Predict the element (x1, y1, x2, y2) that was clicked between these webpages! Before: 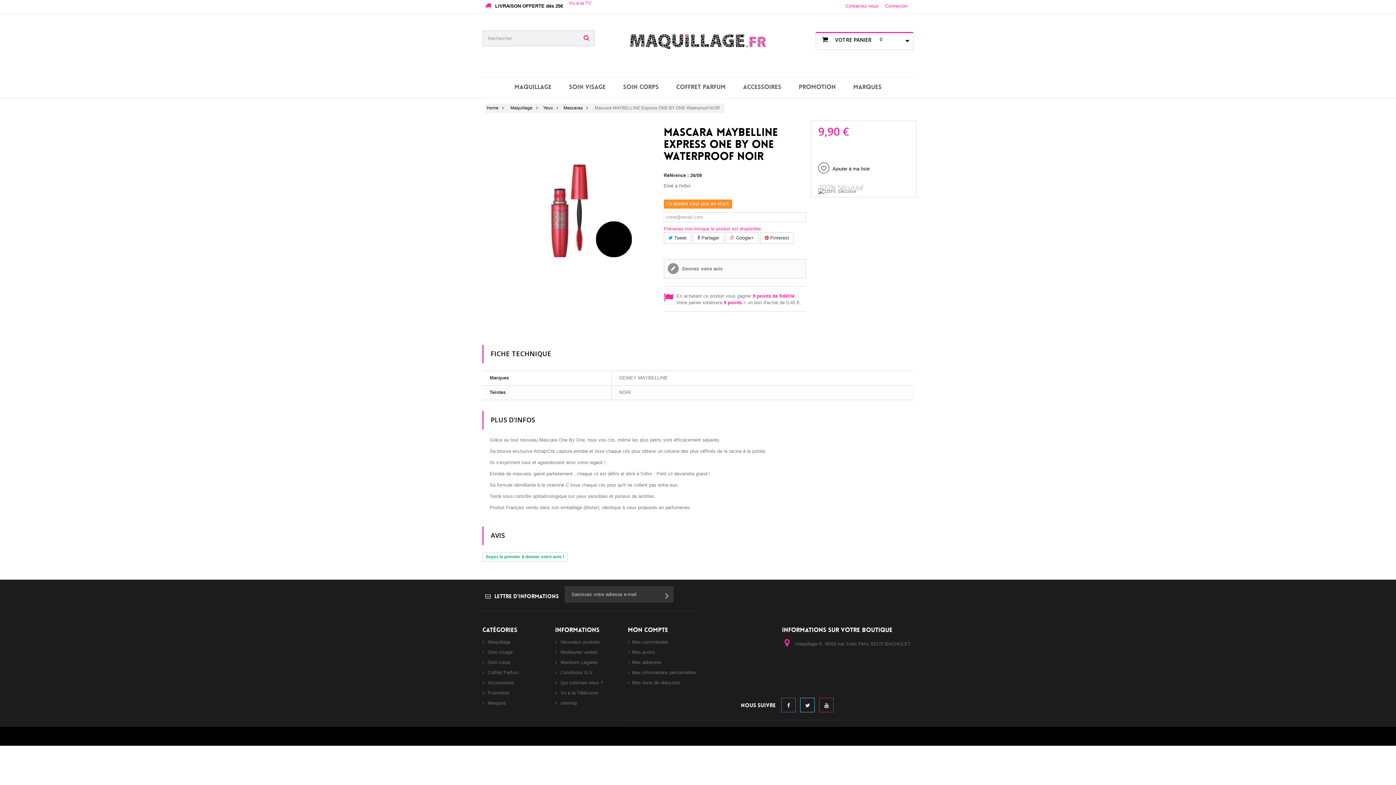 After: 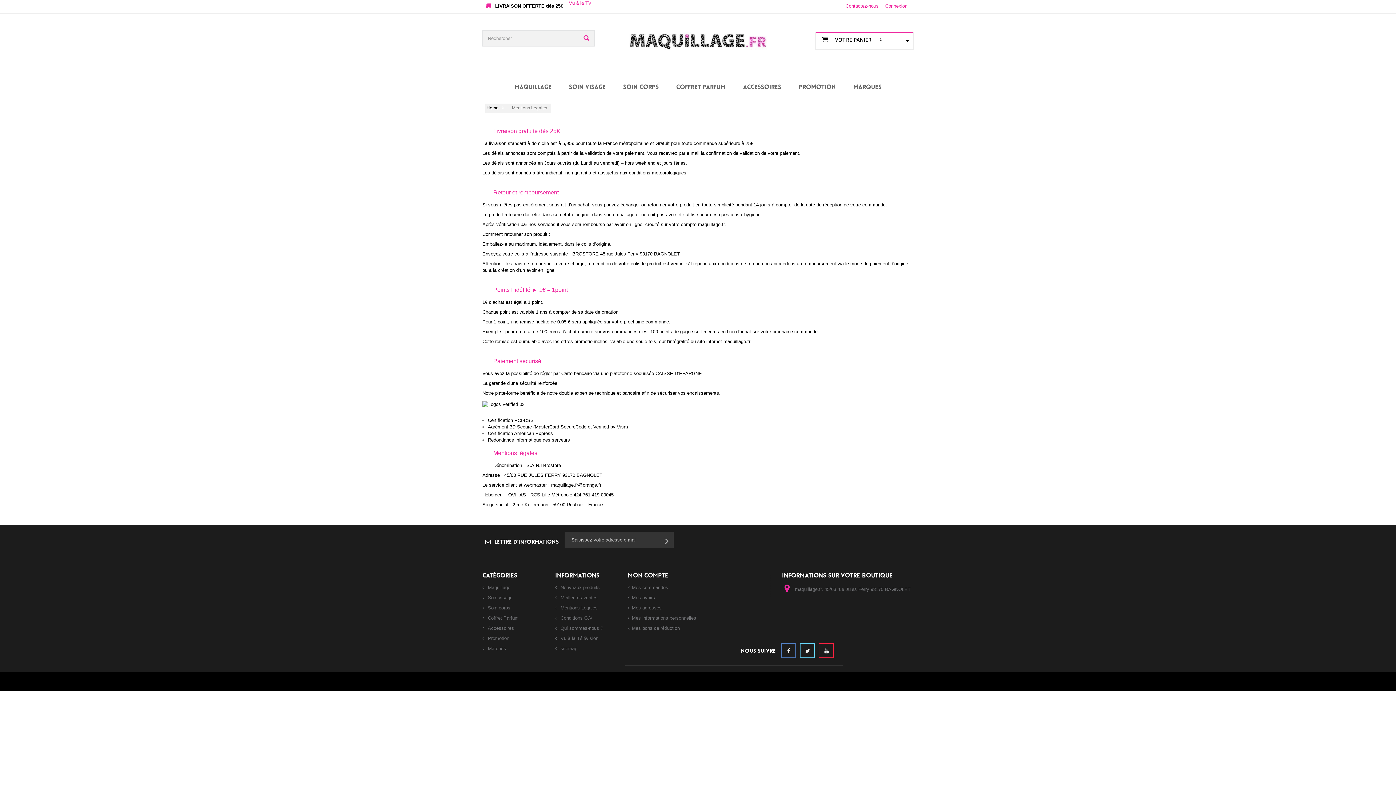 Action: bbox: (555, 660, 597, 665) label:  Mentions Légales